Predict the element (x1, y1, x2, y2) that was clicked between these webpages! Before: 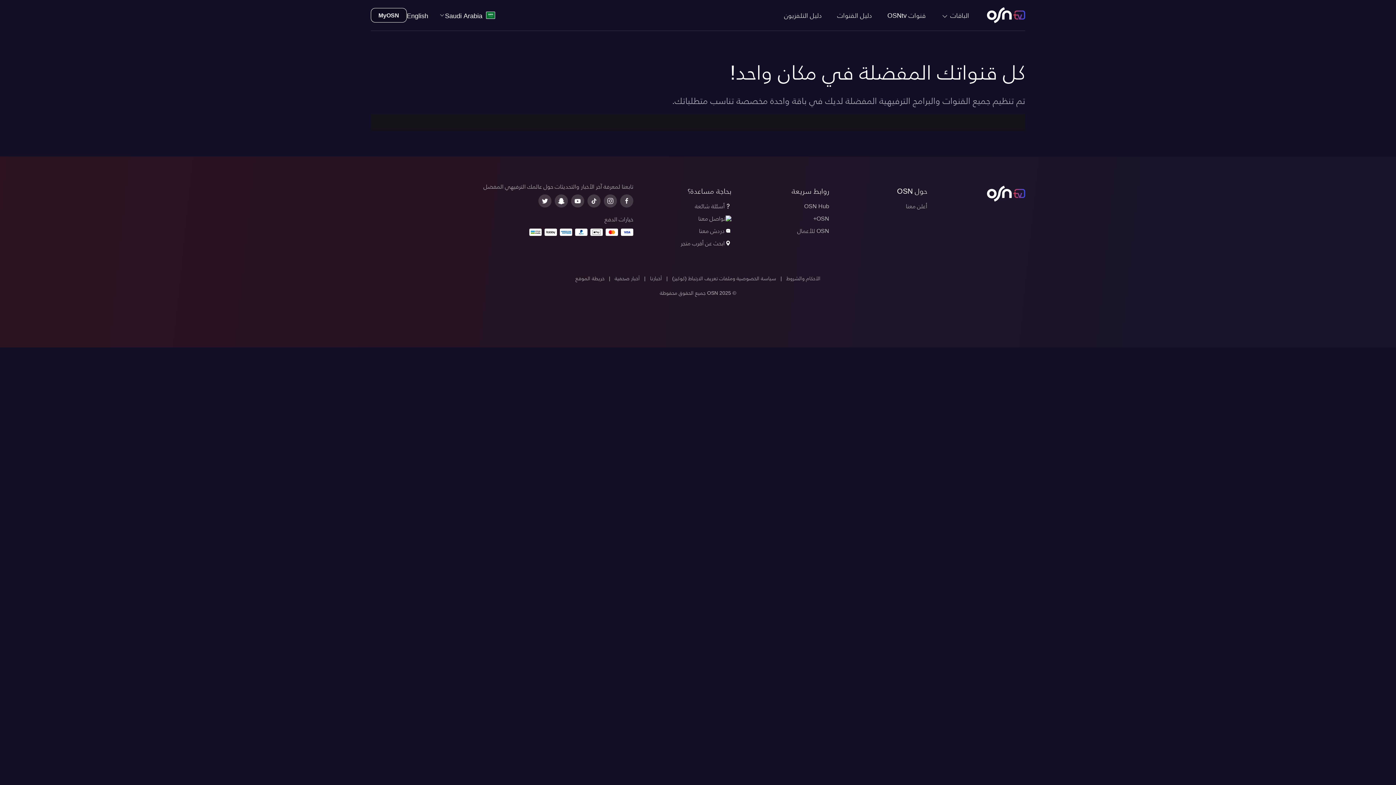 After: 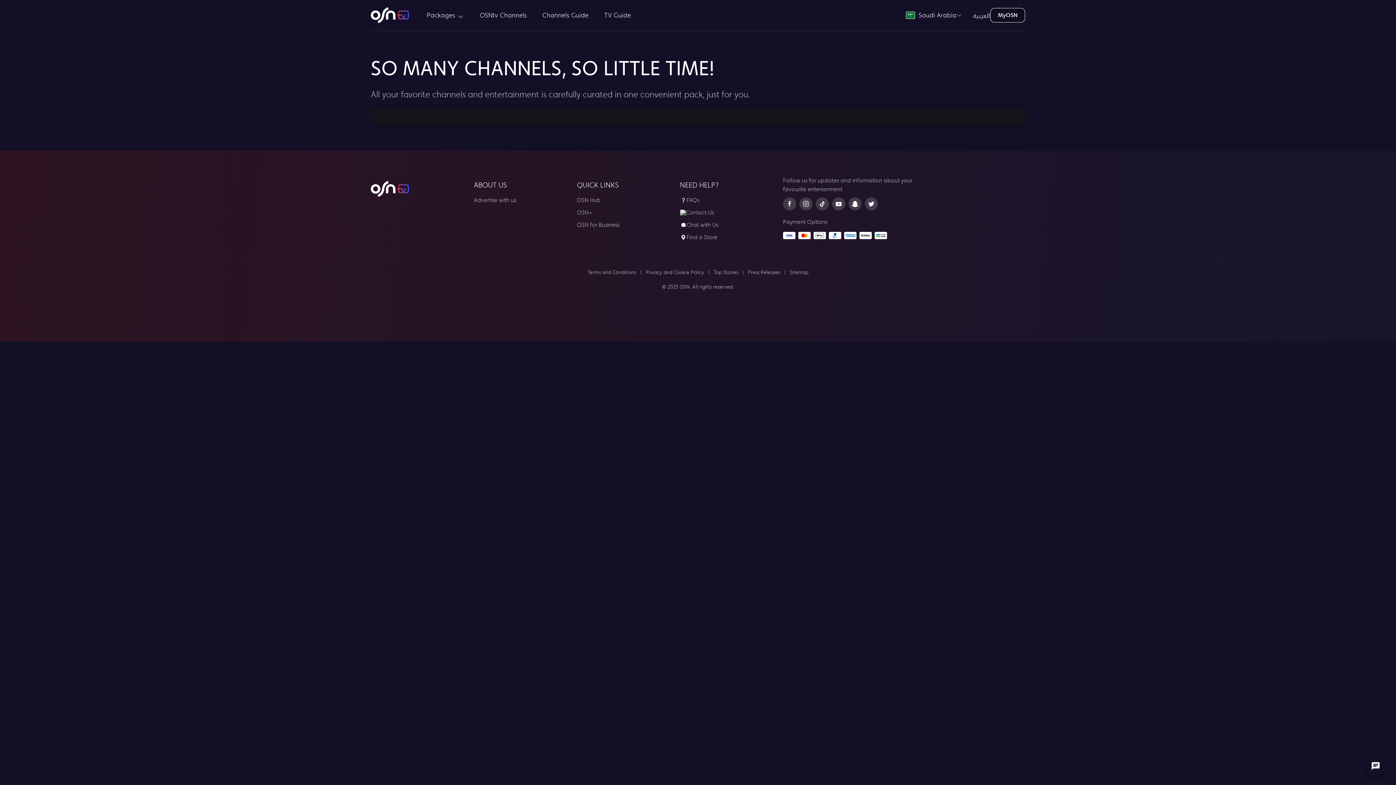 Action: bbox: (406, 10, 428, 20) label: English